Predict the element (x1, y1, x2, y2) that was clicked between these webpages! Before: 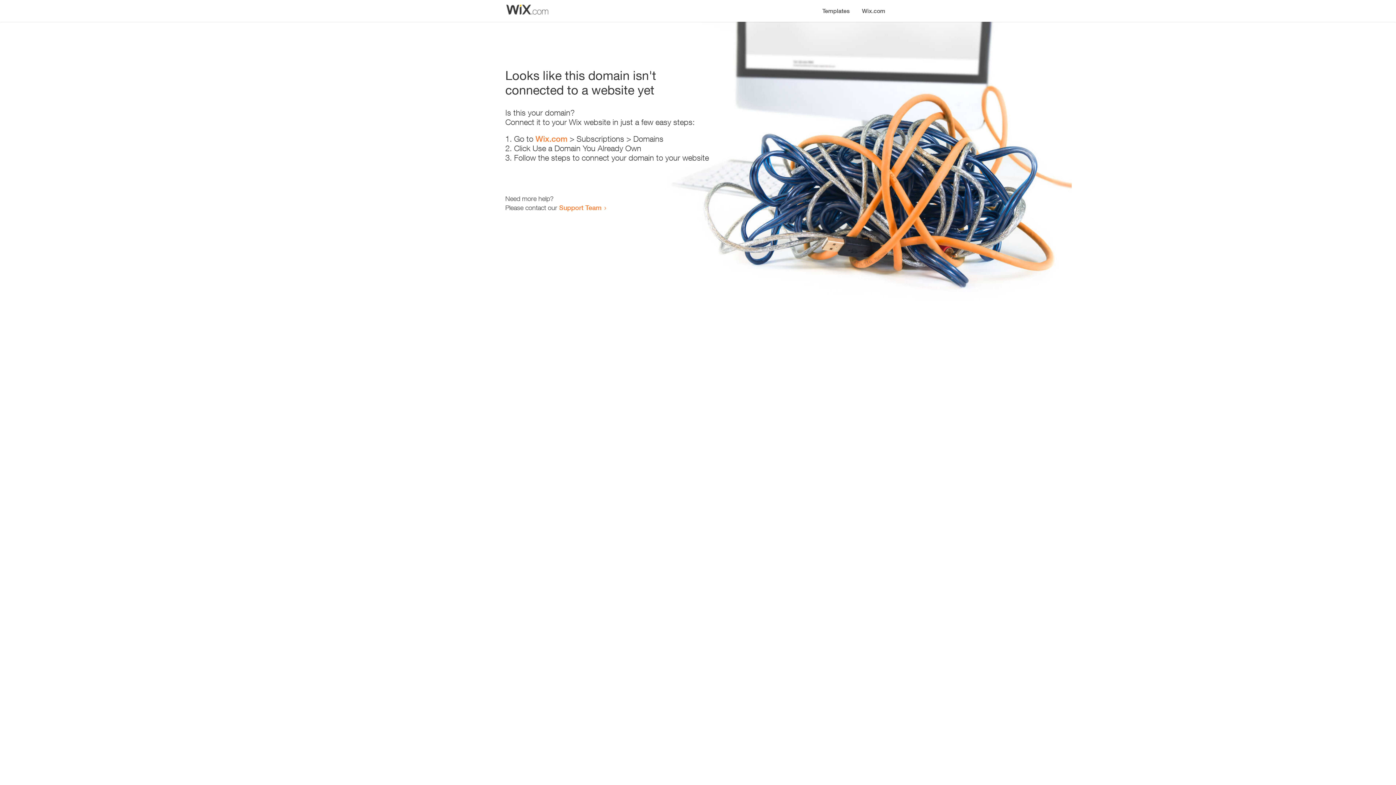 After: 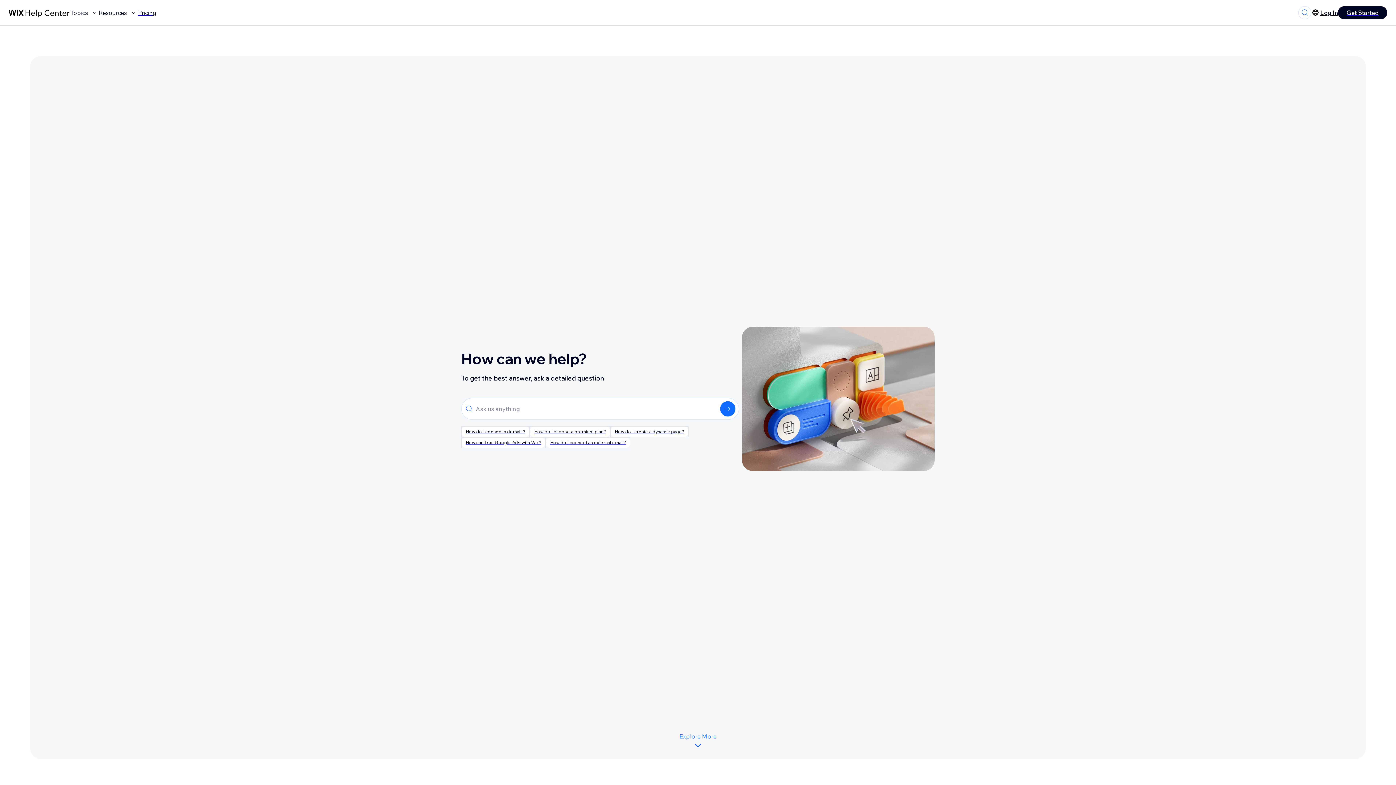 Action: bbox: (559, 203, 601, 211) label: Support Team